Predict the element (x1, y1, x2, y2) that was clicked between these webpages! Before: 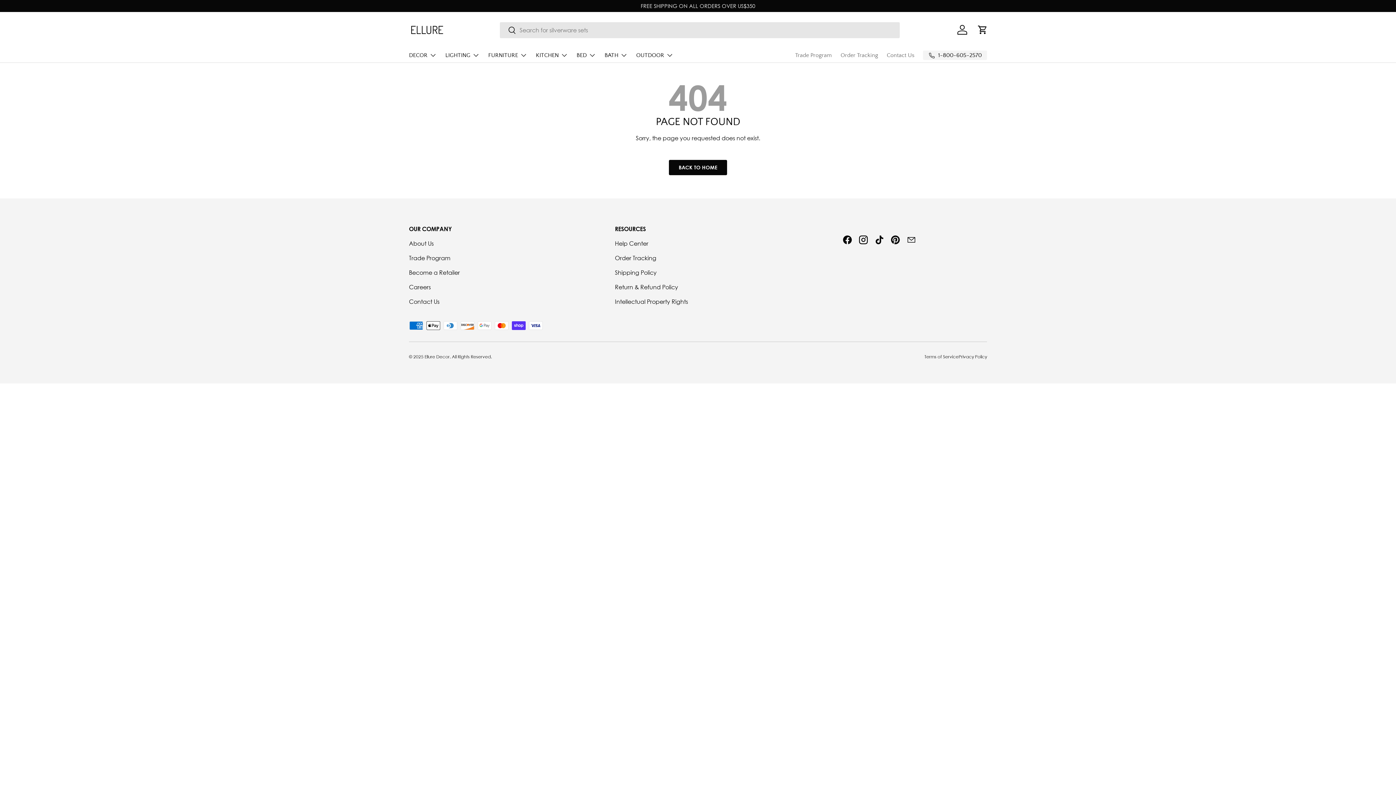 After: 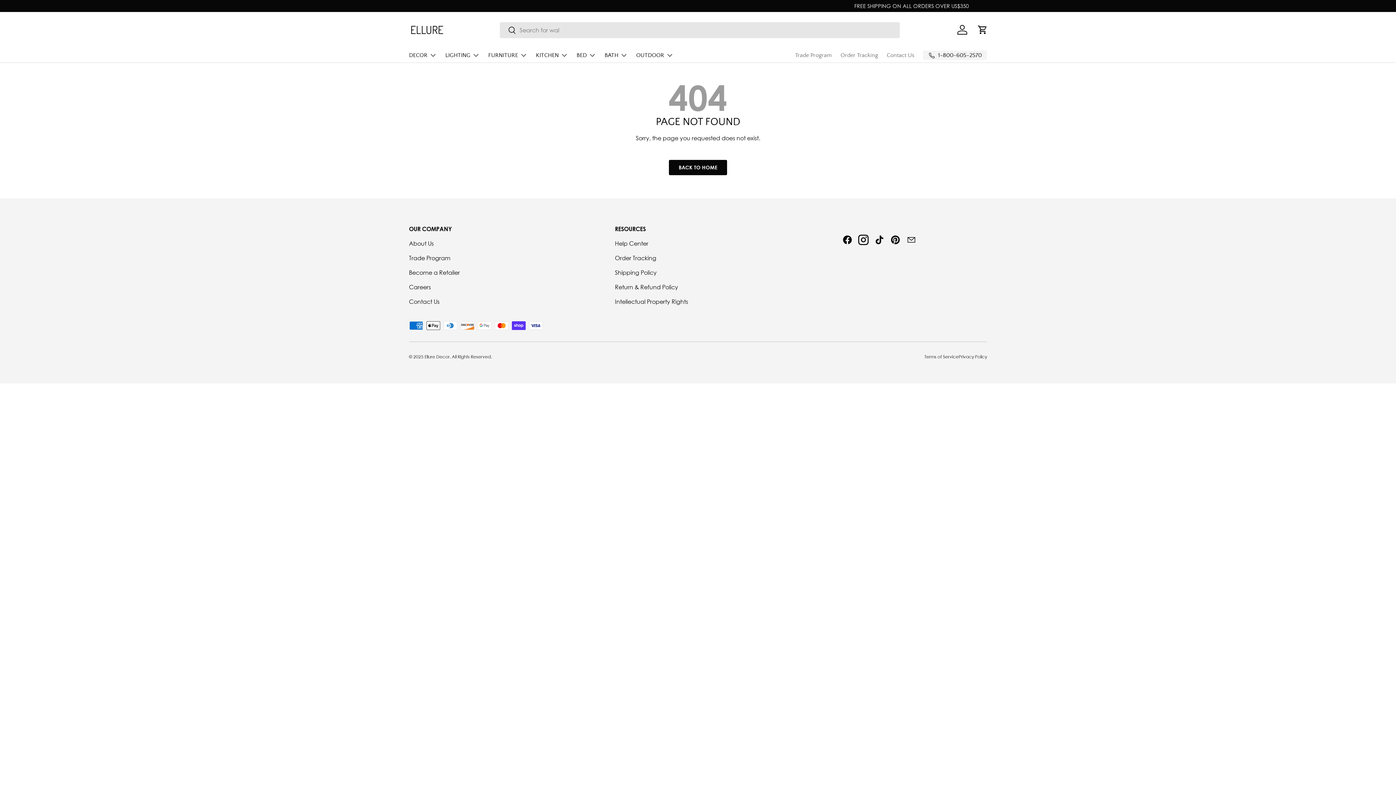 Action: label: Instagram bbox: (855, 232, 871, 248)